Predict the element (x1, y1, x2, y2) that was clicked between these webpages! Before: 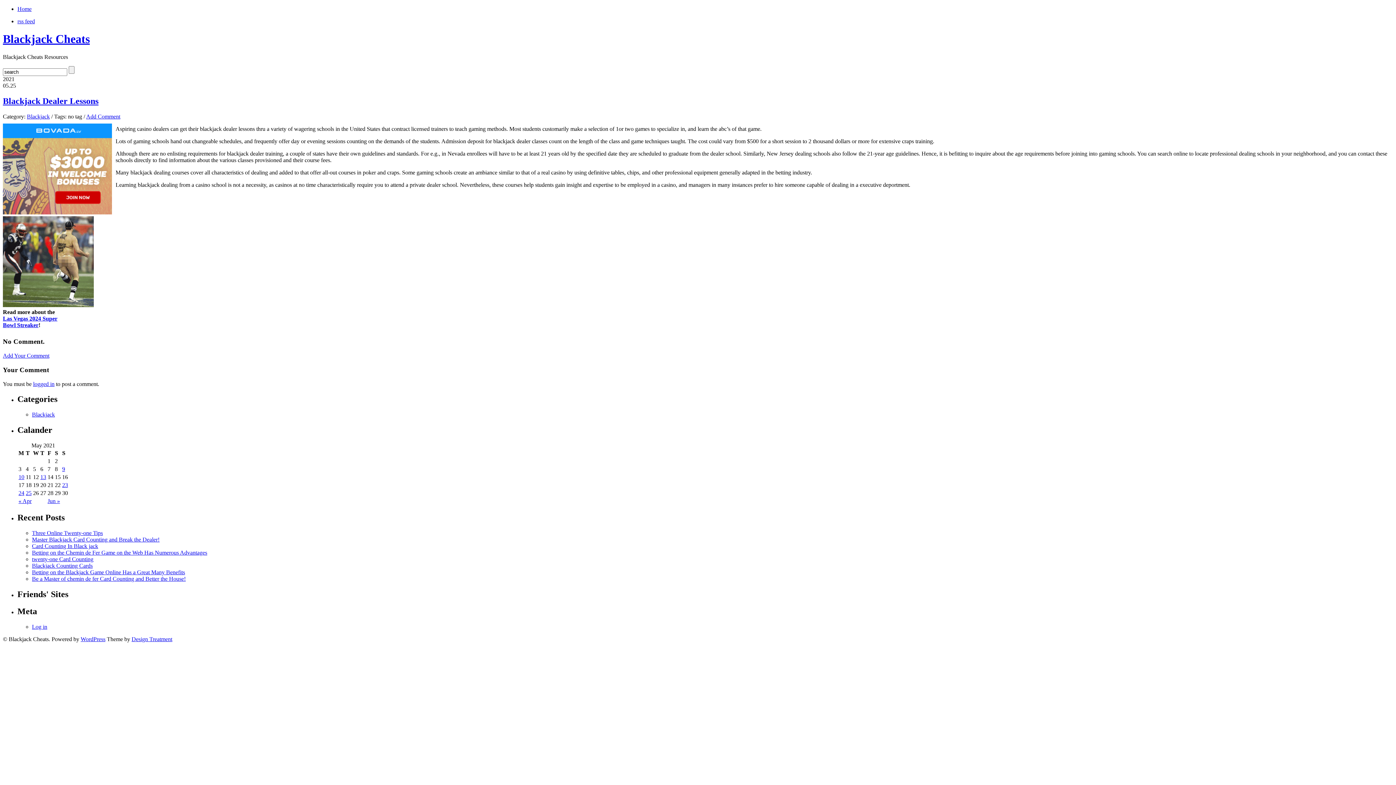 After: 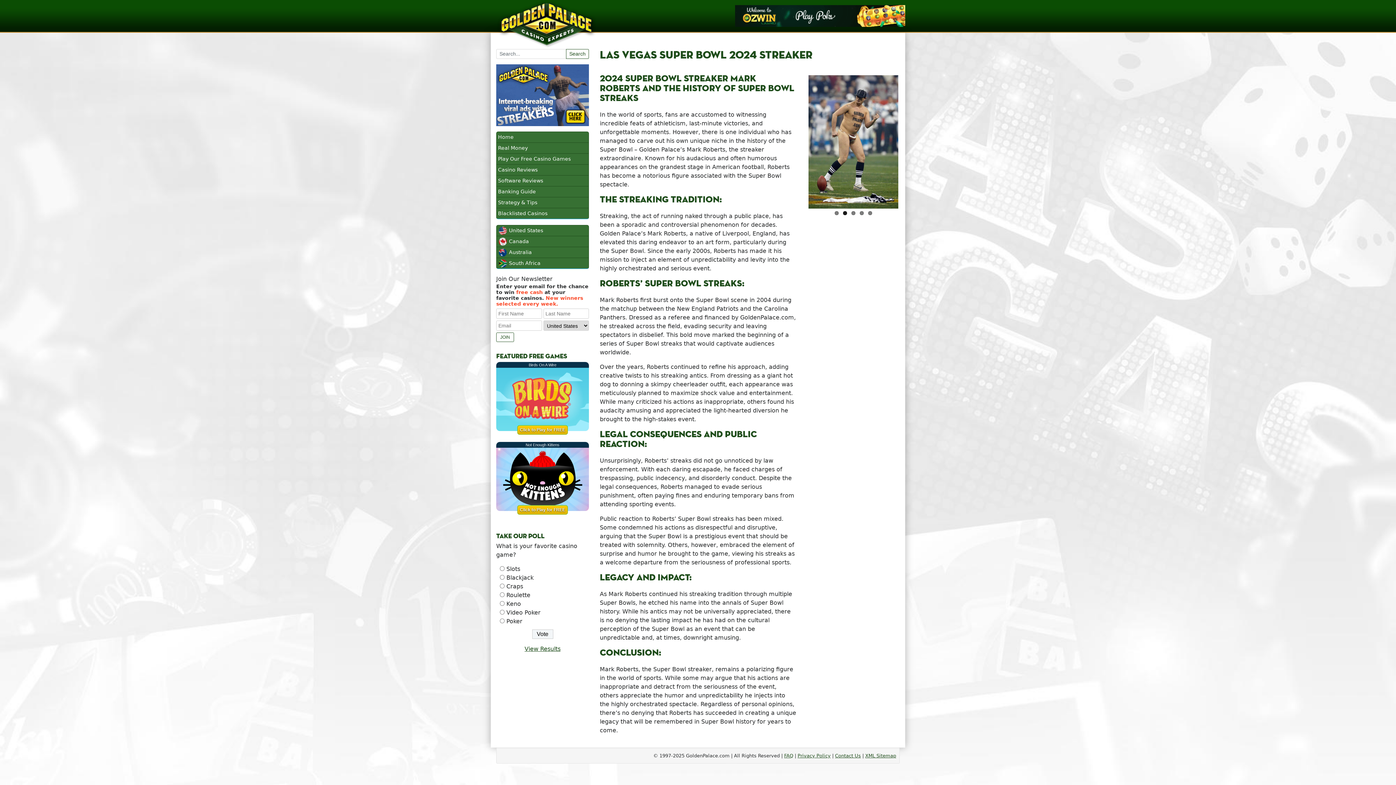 Action: label: Las Vegas 2024 Super
Bowl Streaker bbox: (2, 315, 57, 328)